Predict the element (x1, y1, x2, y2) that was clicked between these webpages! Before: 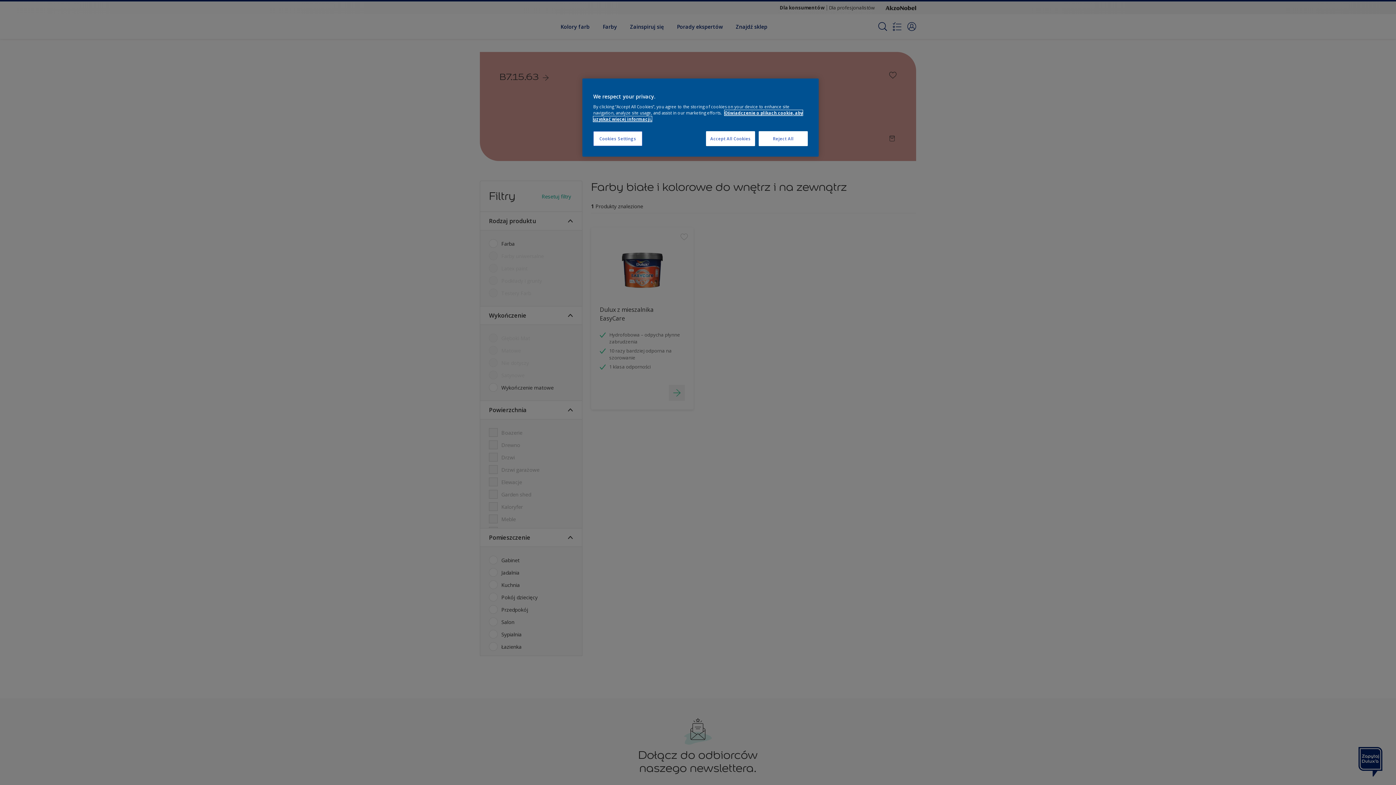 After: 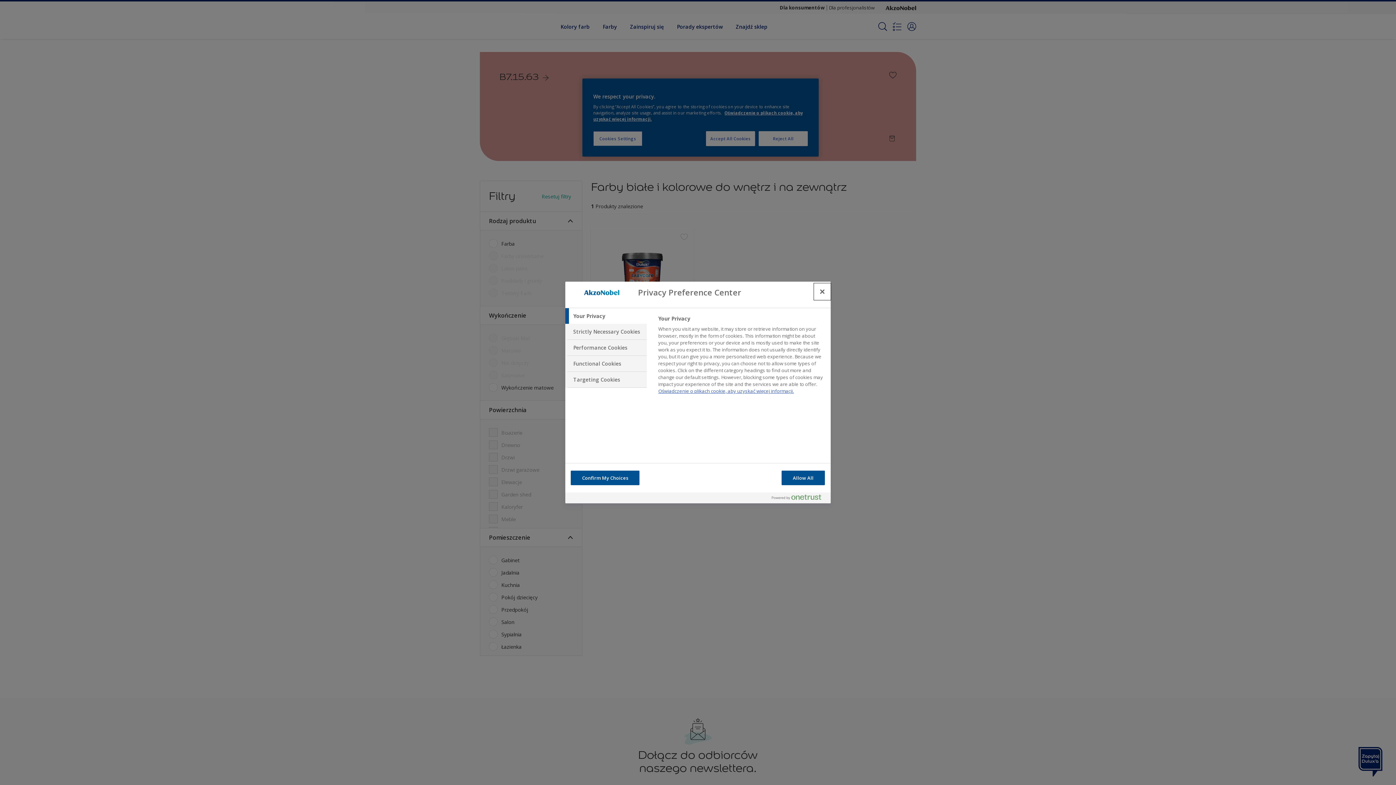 Action: label: Cookies Settings bbox: (593, 131, 642, 146)